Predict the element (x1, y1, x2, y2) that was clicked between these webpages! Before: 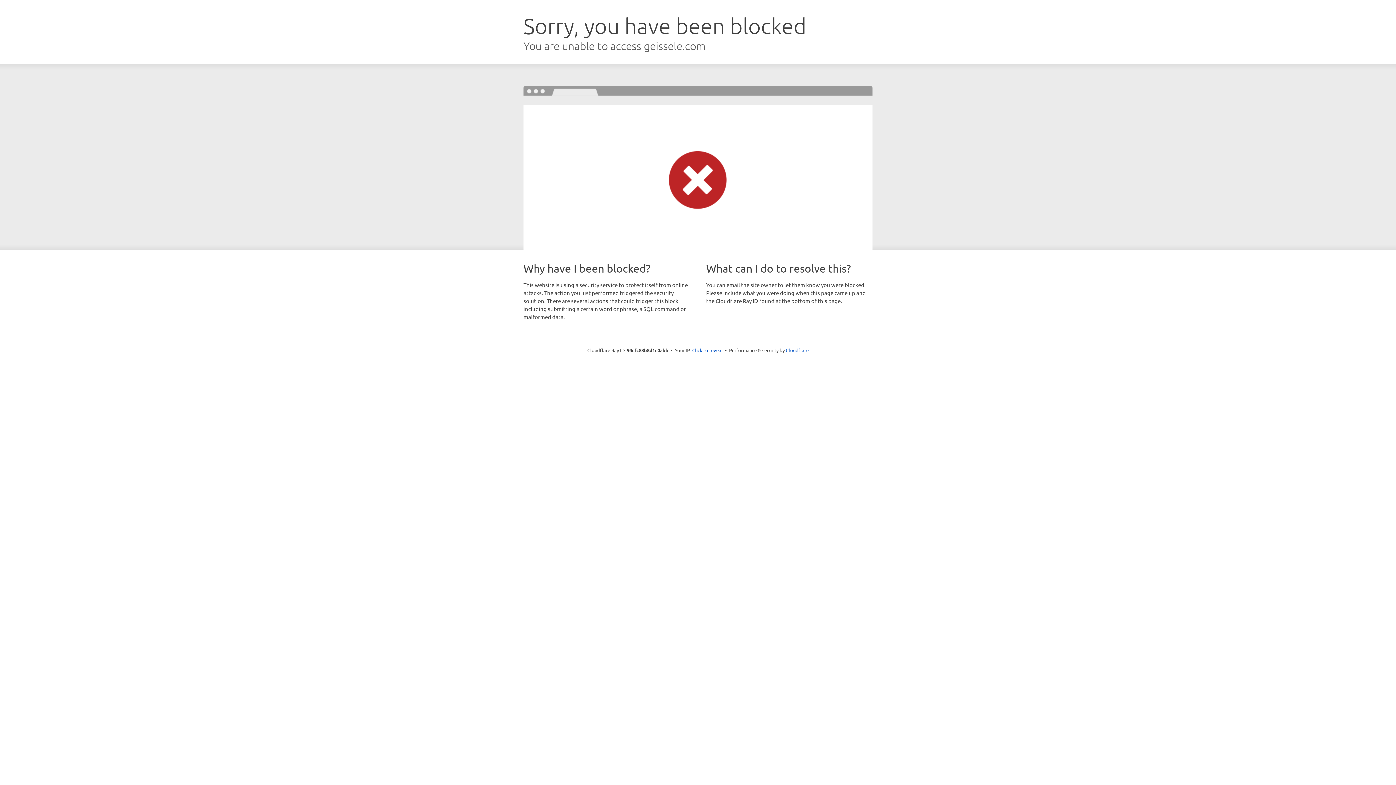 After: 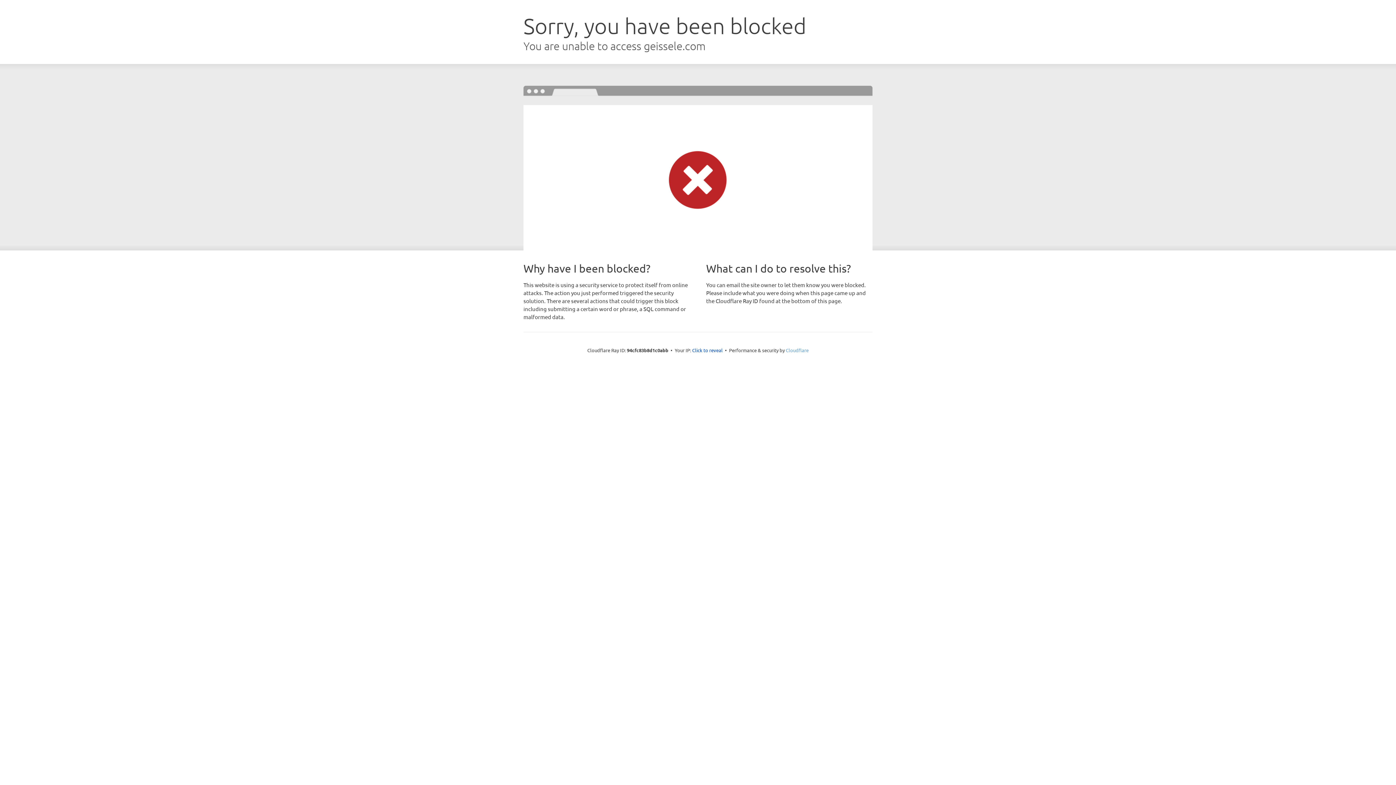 Action: label: Cloudflare bbox: (786, 347, 808, 353)